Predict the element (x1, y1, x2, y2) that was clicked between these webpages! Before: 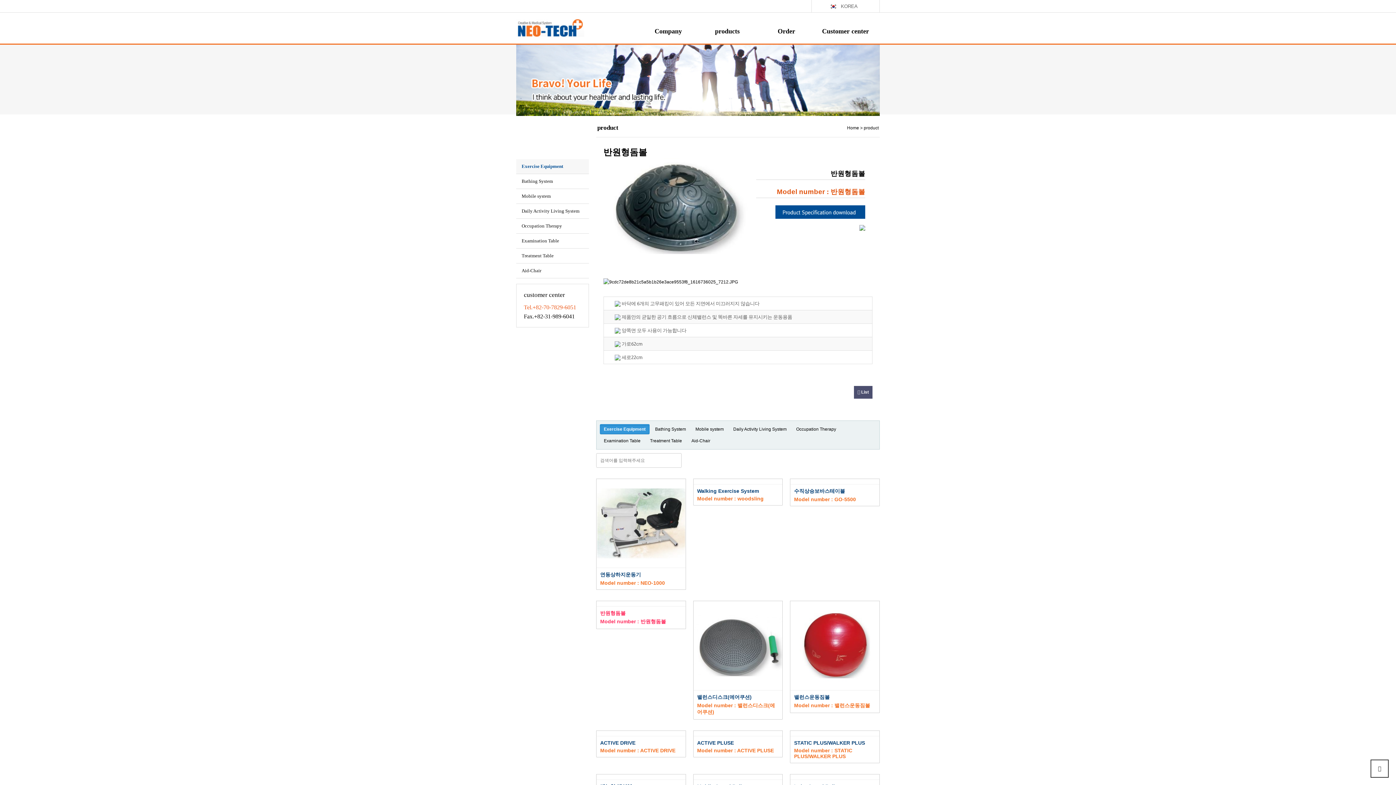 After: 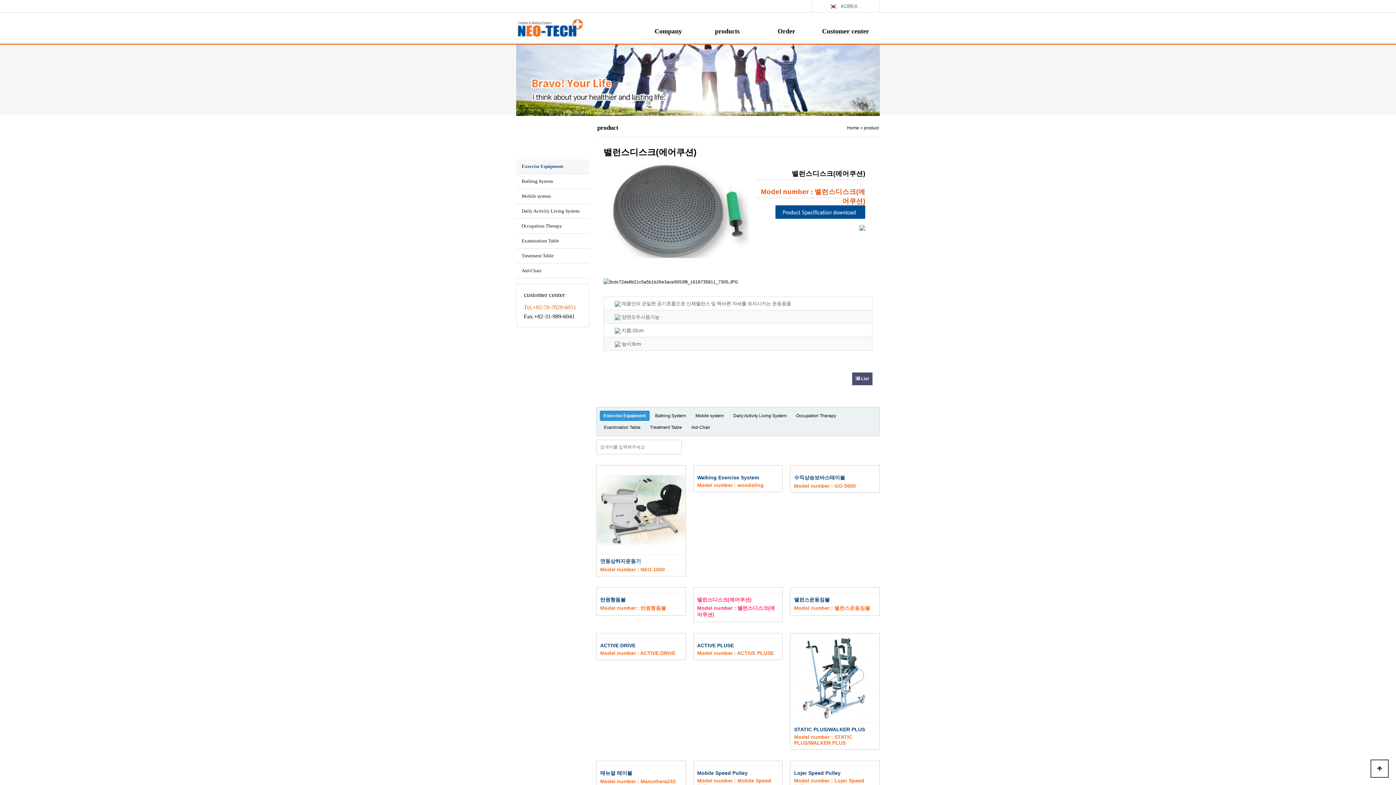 Action: bbox: (693, 601, 782, 690)